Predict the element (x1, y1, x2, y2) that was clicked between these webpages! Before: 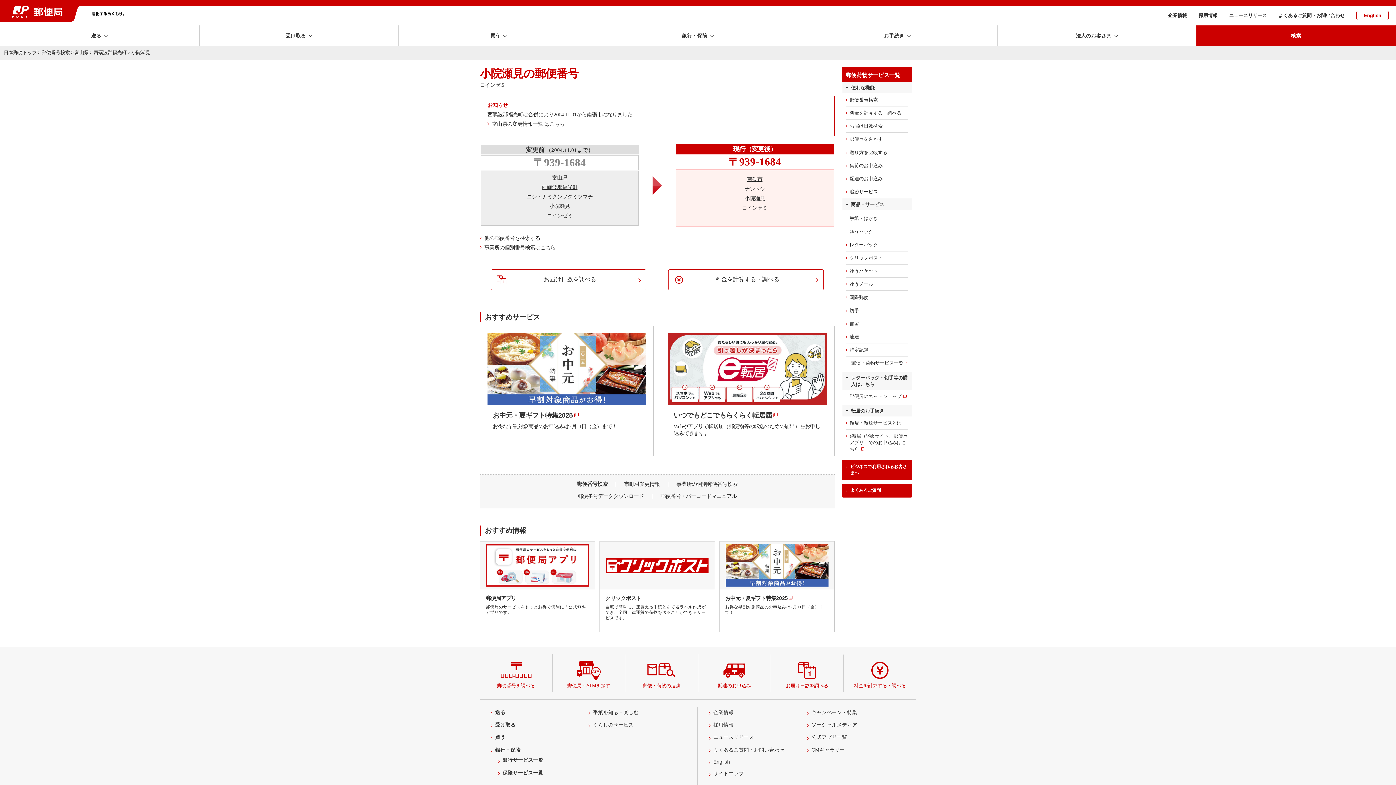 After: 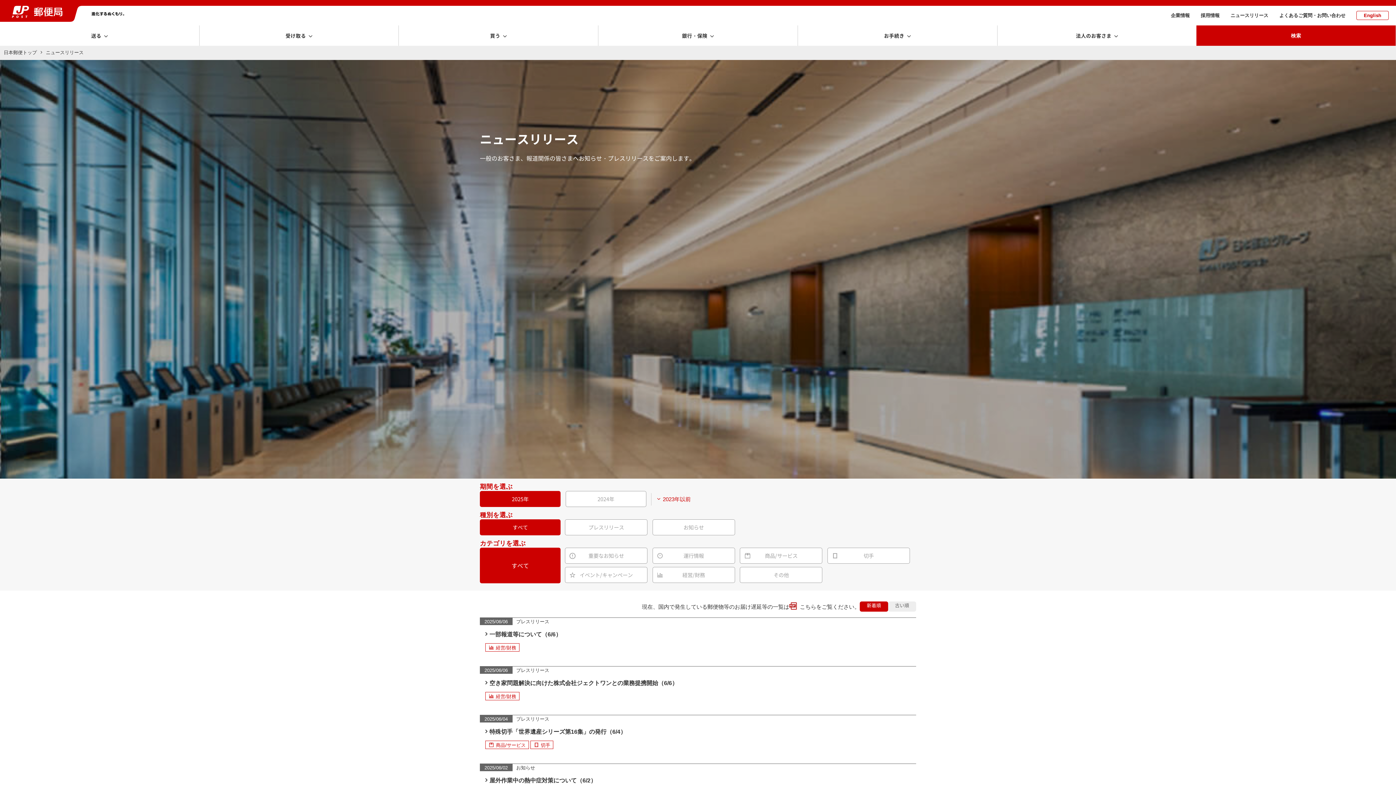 Action: label: ニュースリリース bbox: (1229, 12, 1267, 18)